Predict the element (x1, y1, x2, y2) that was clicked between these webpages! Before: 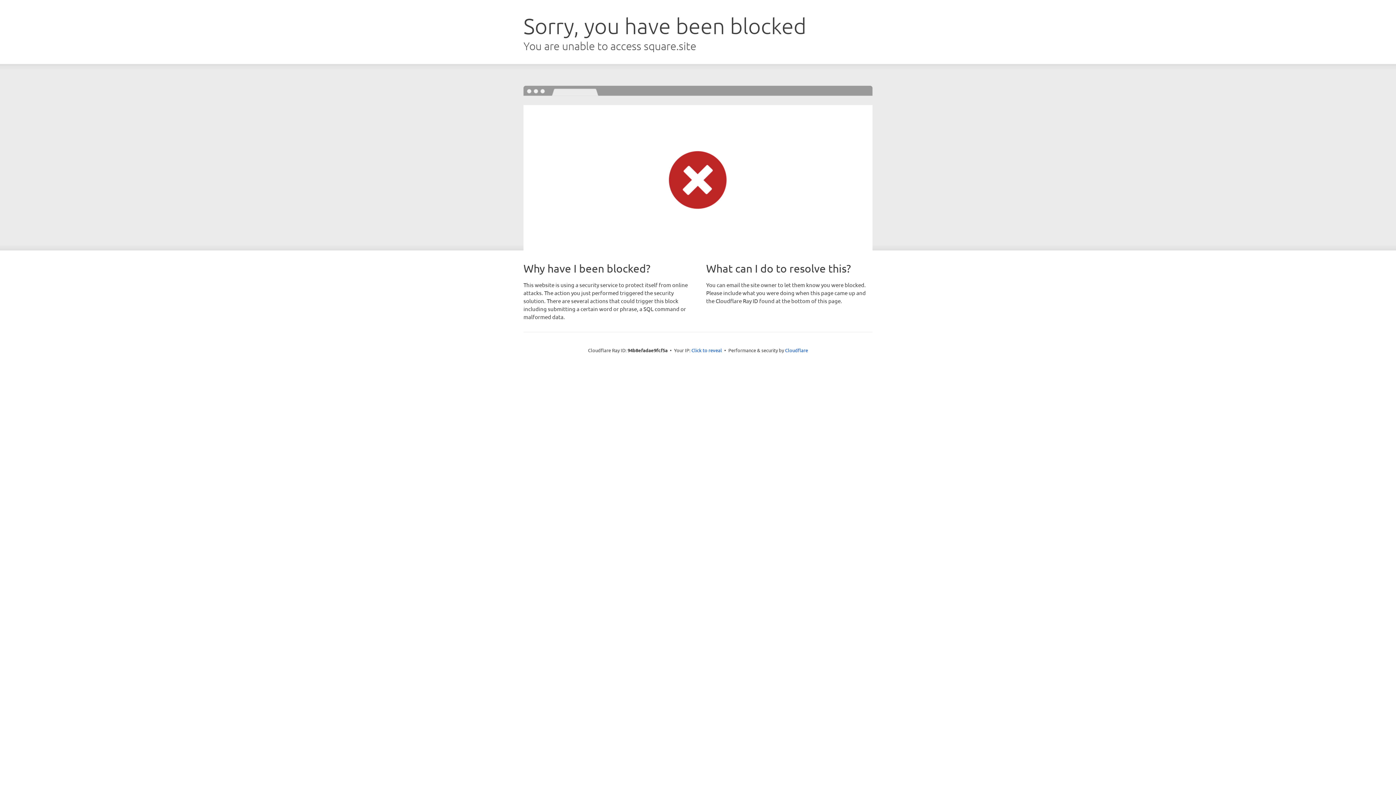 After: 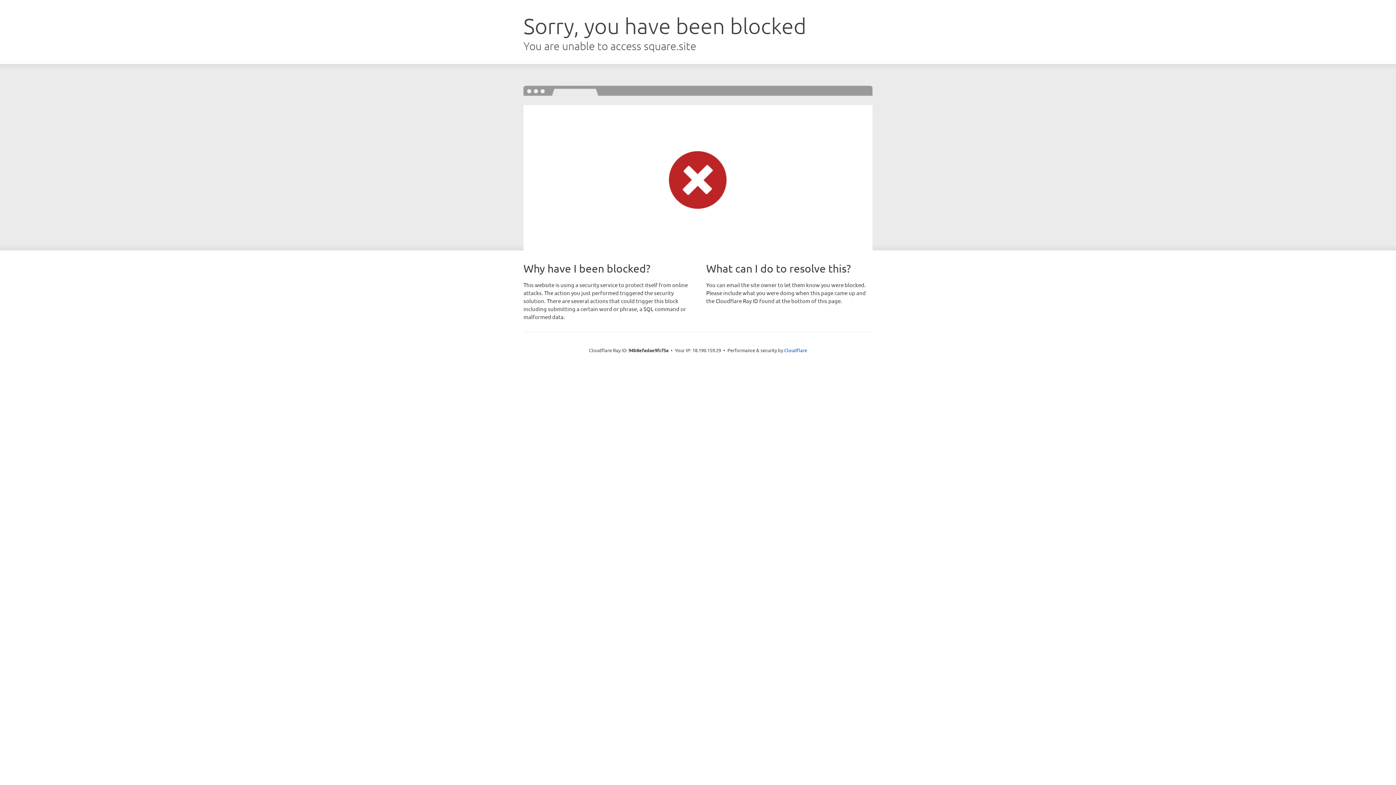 Action: label: Click to reveal bbox: (691, 346, 722, 353)